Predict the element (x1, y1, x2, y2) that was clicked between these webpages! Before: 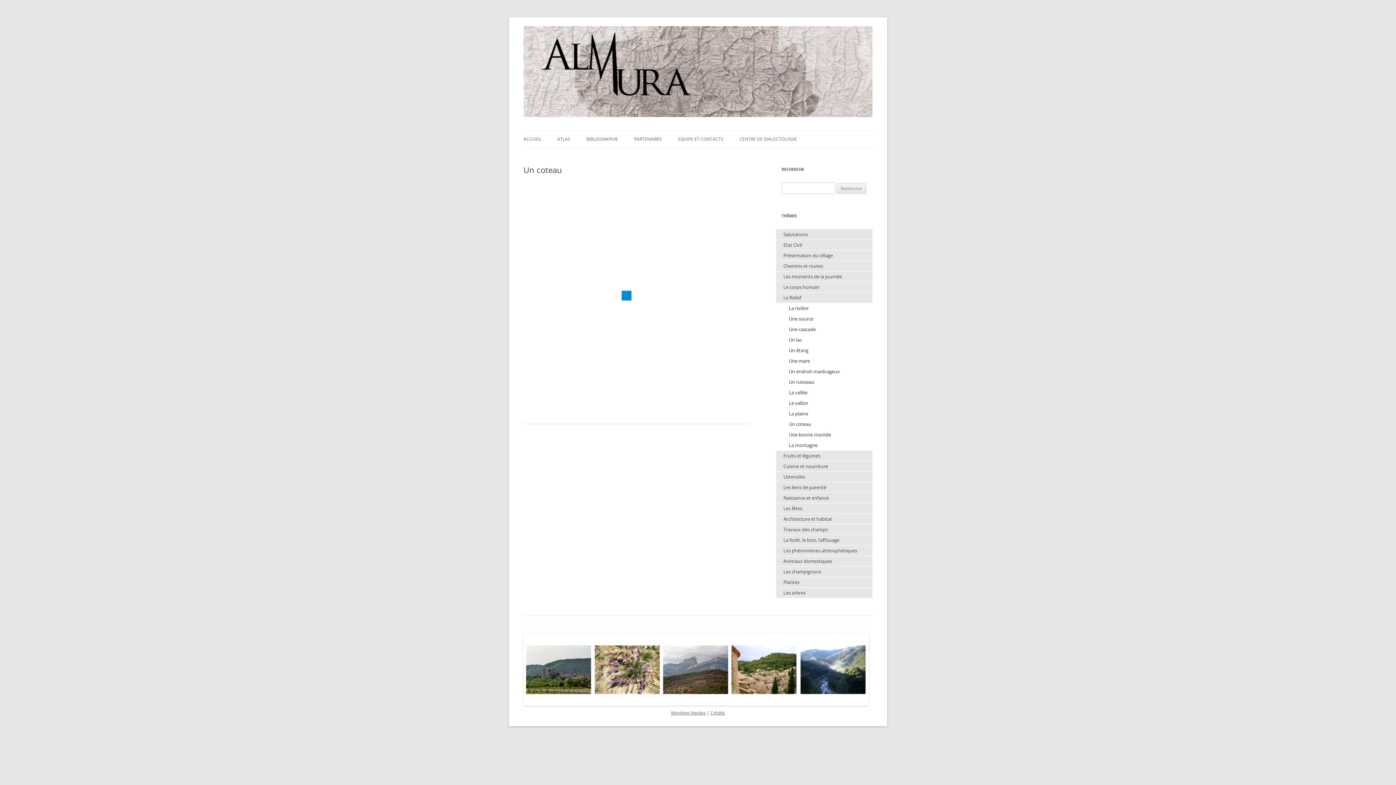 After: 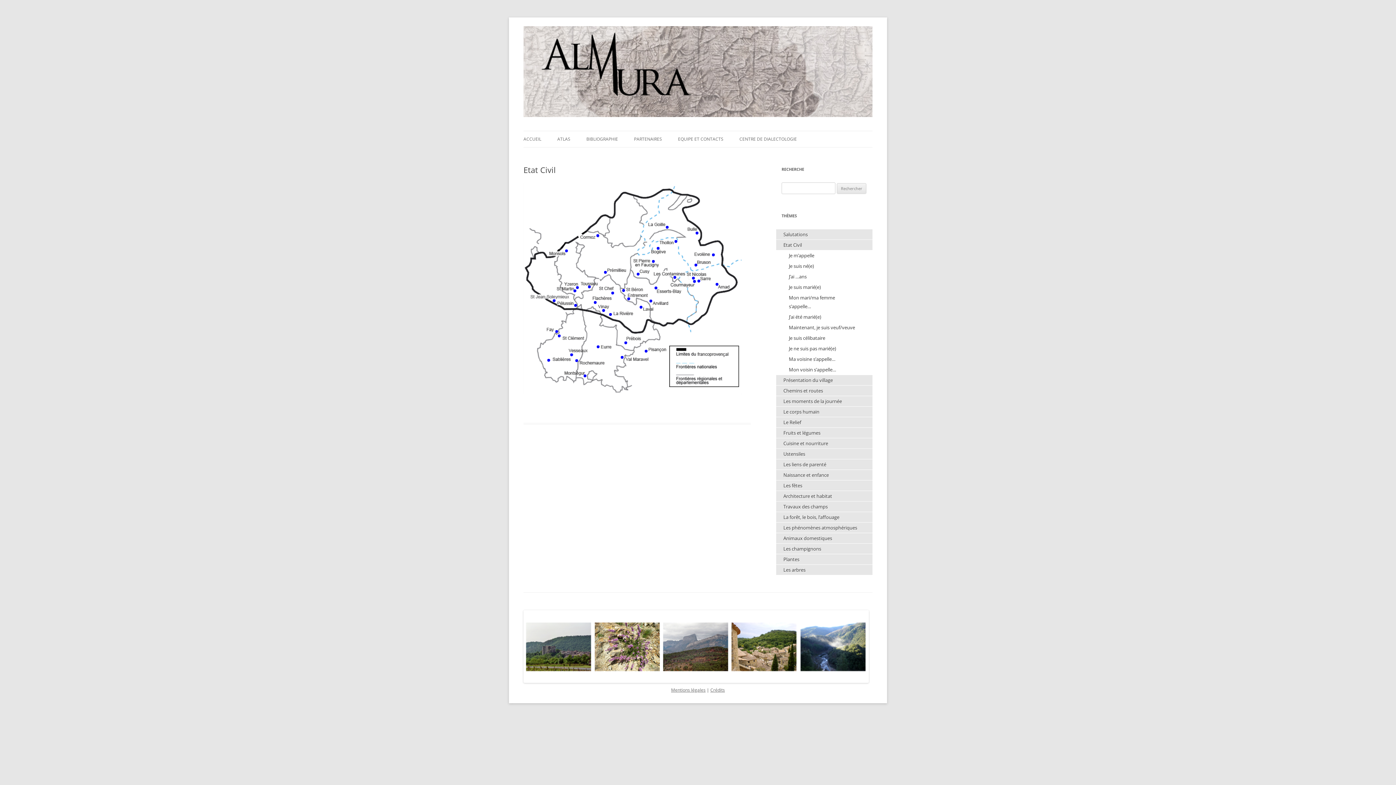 Action: bbox: (776, 239, 872, 250) label: Etat Civil